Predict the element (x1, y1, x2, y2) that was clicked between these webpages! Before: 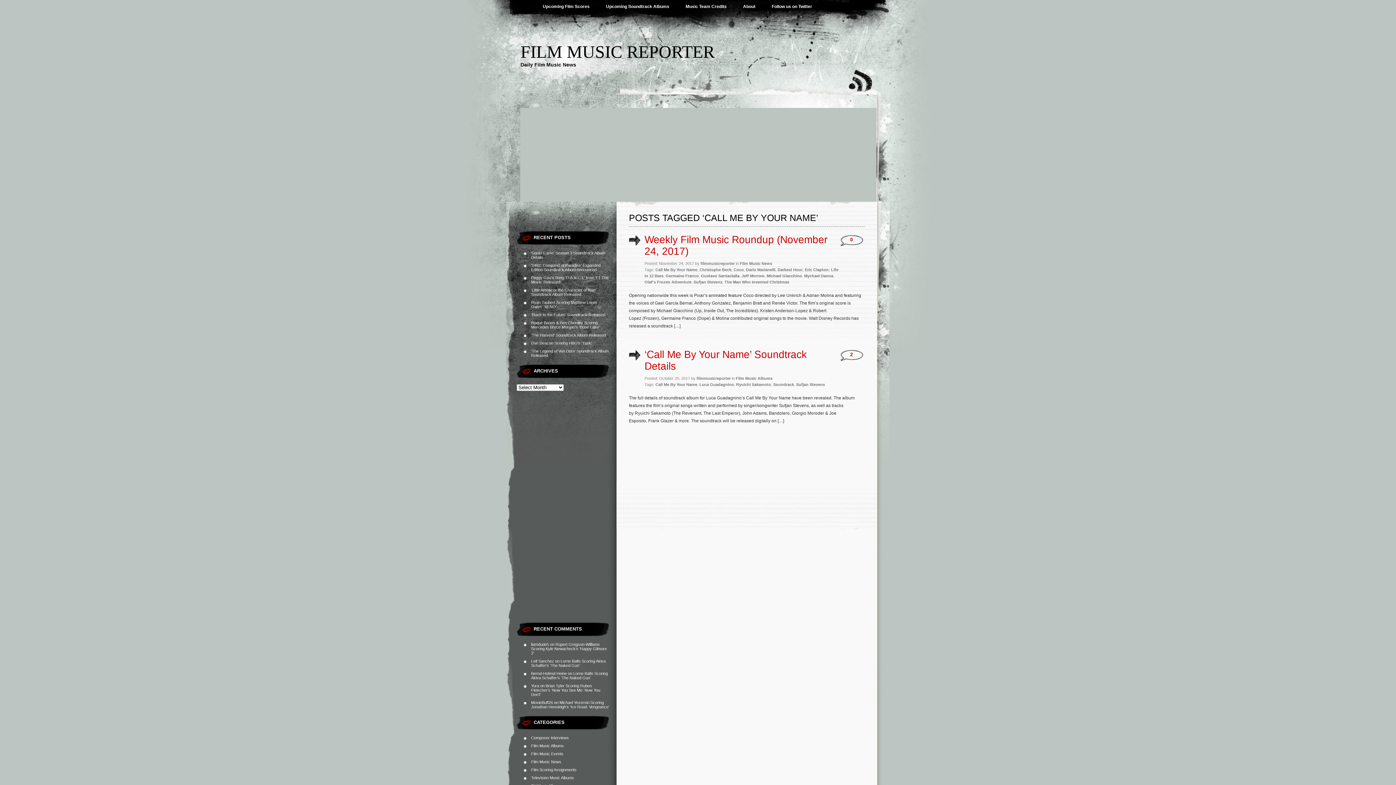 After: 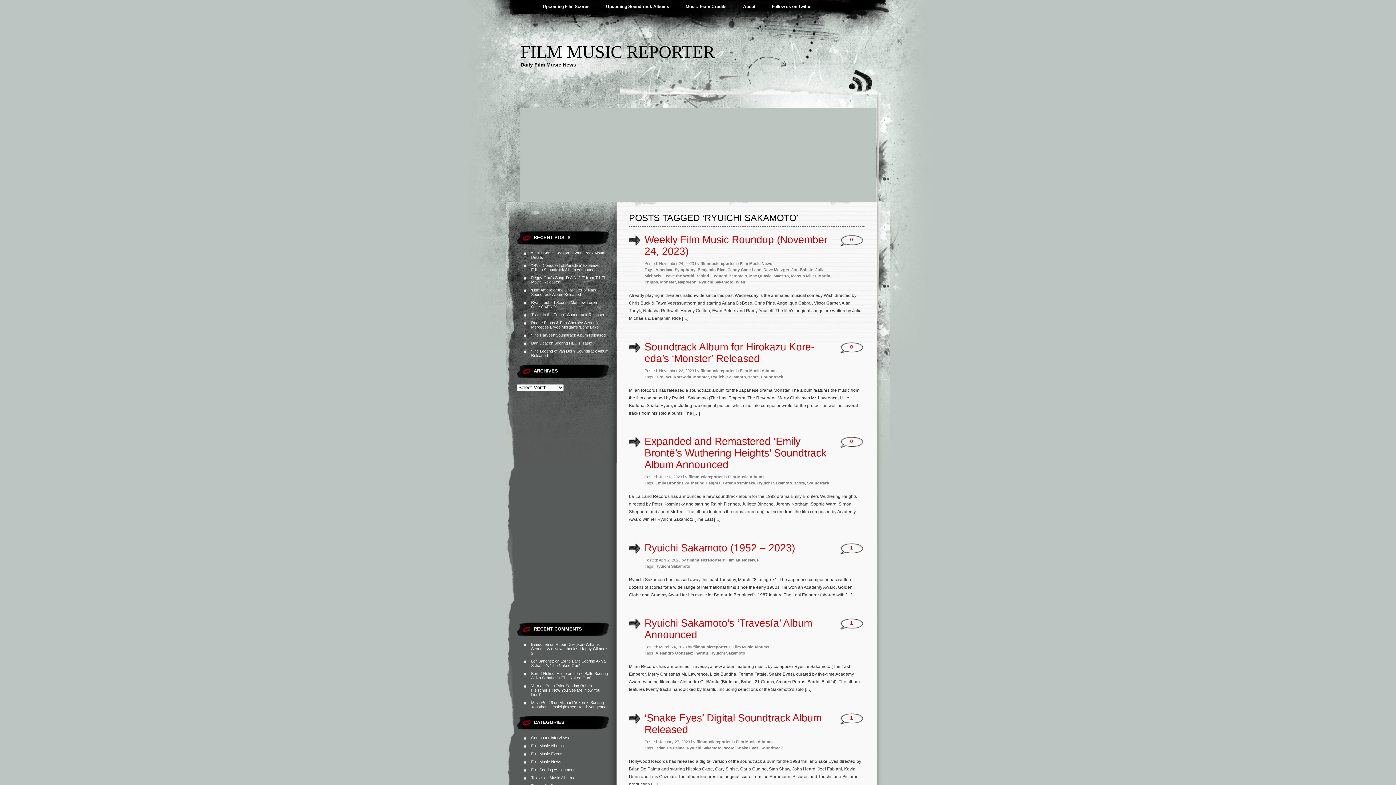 Action: label: Ryuichi Sakamoto bbox: (736, 382, 771, 386)